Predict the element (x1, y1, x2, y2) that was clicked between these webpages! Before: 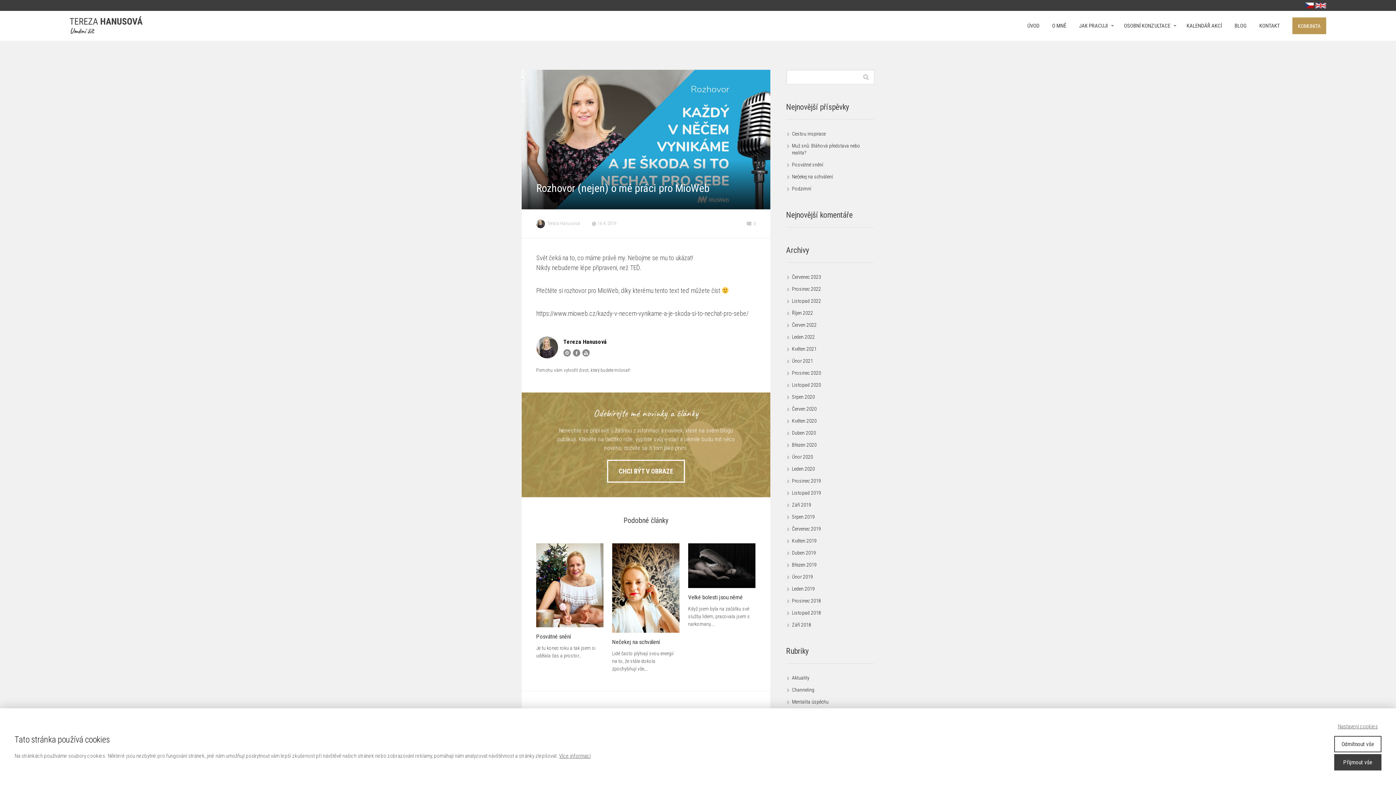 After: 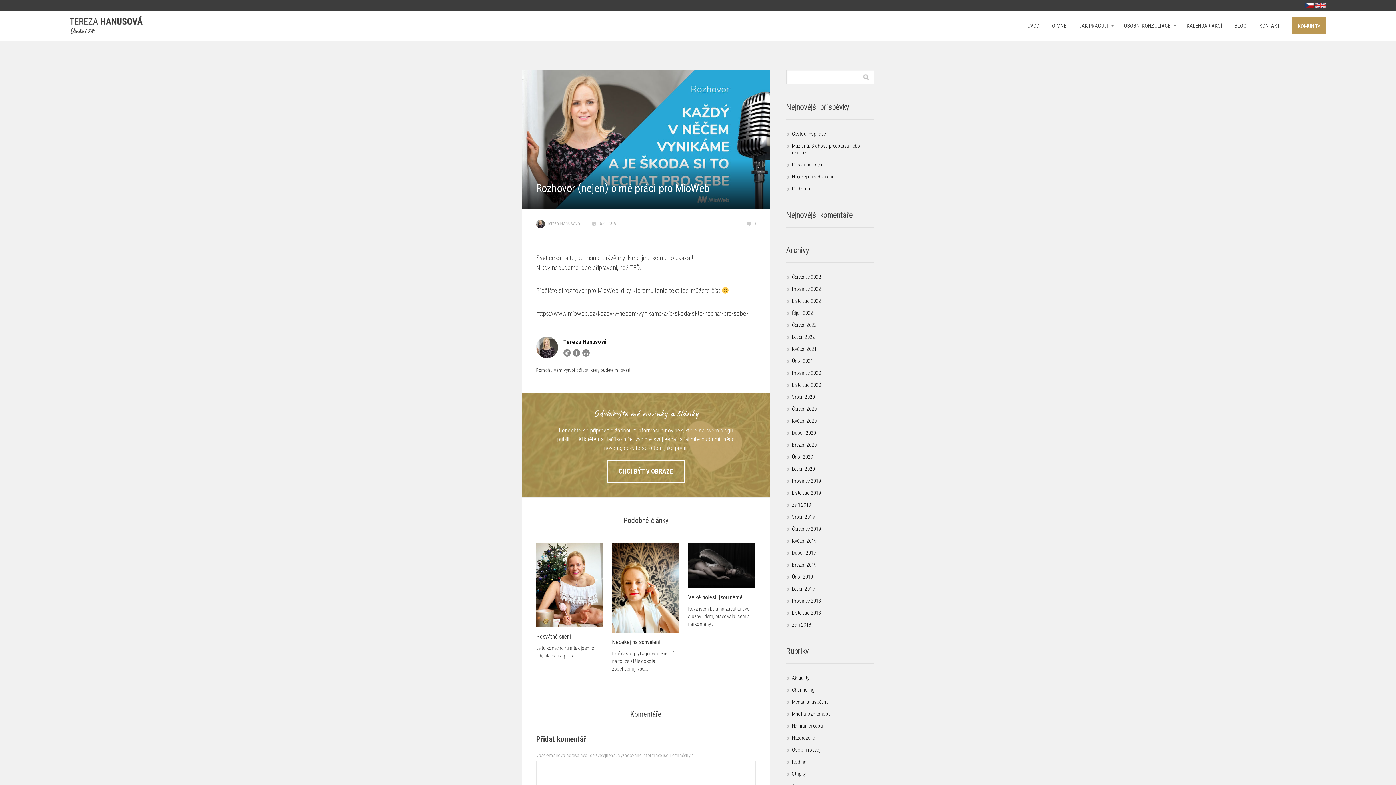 Action: bbox: (1334, 736, 1381, 752) label: Odmítnout vše